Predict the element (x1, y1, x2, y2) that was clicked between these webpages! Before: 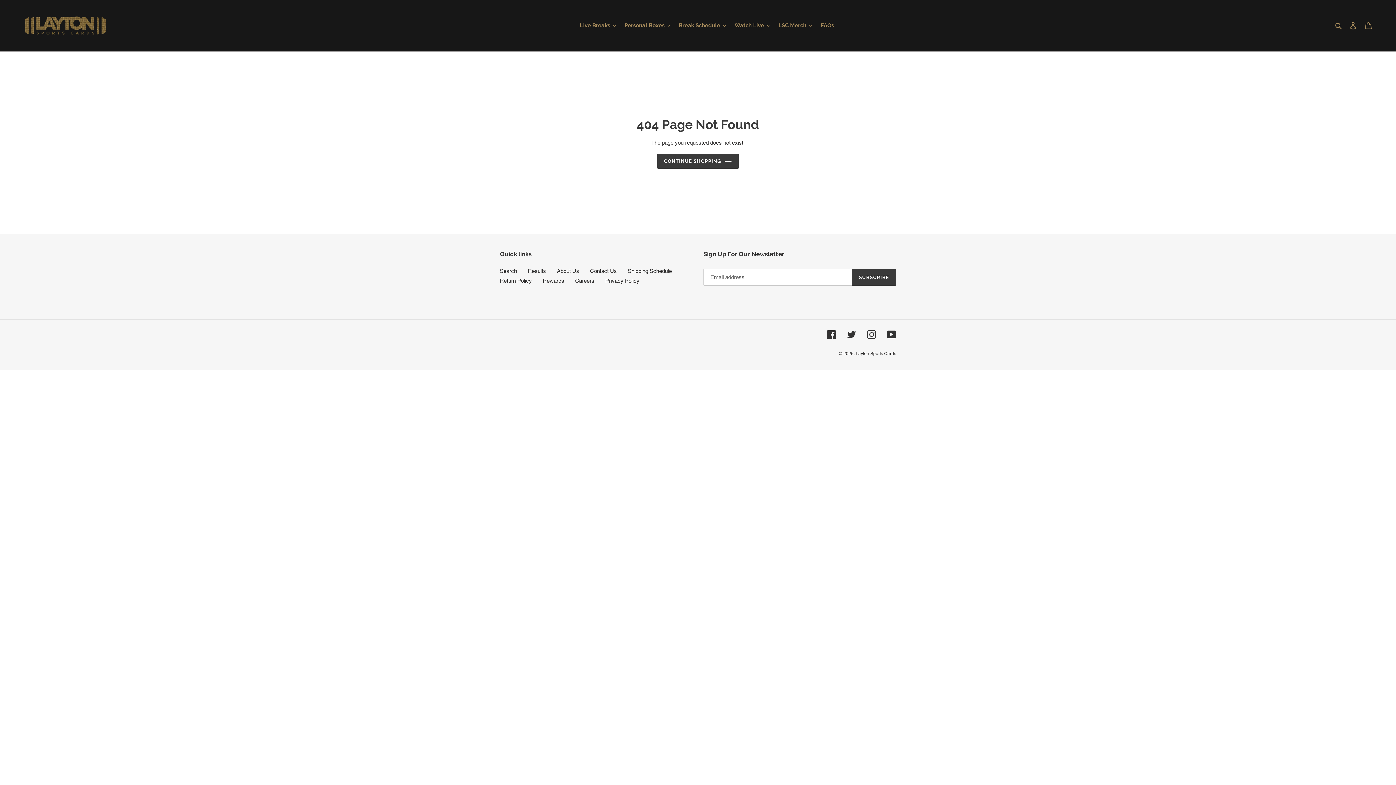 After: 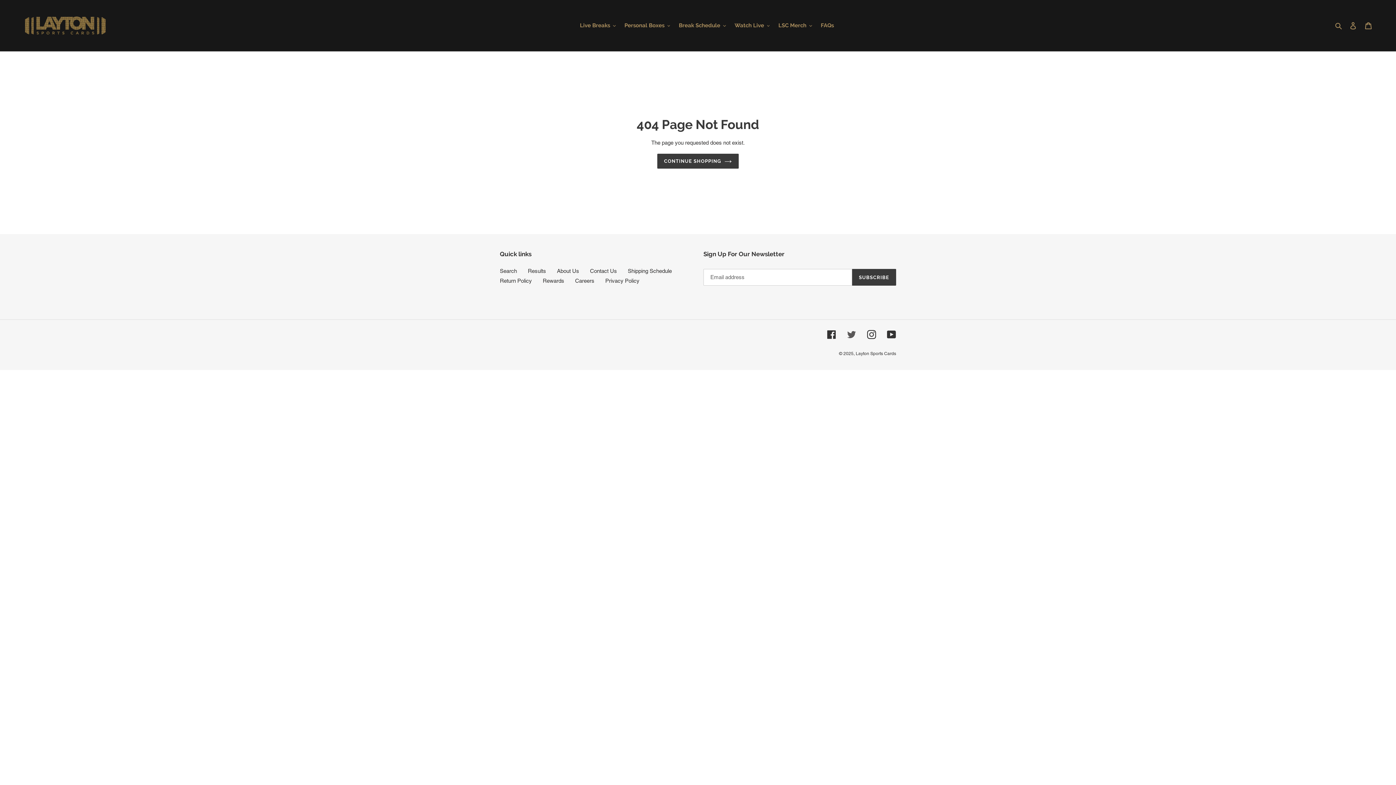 Action: label: Twitter bbox: (847, 330, 856, 339)